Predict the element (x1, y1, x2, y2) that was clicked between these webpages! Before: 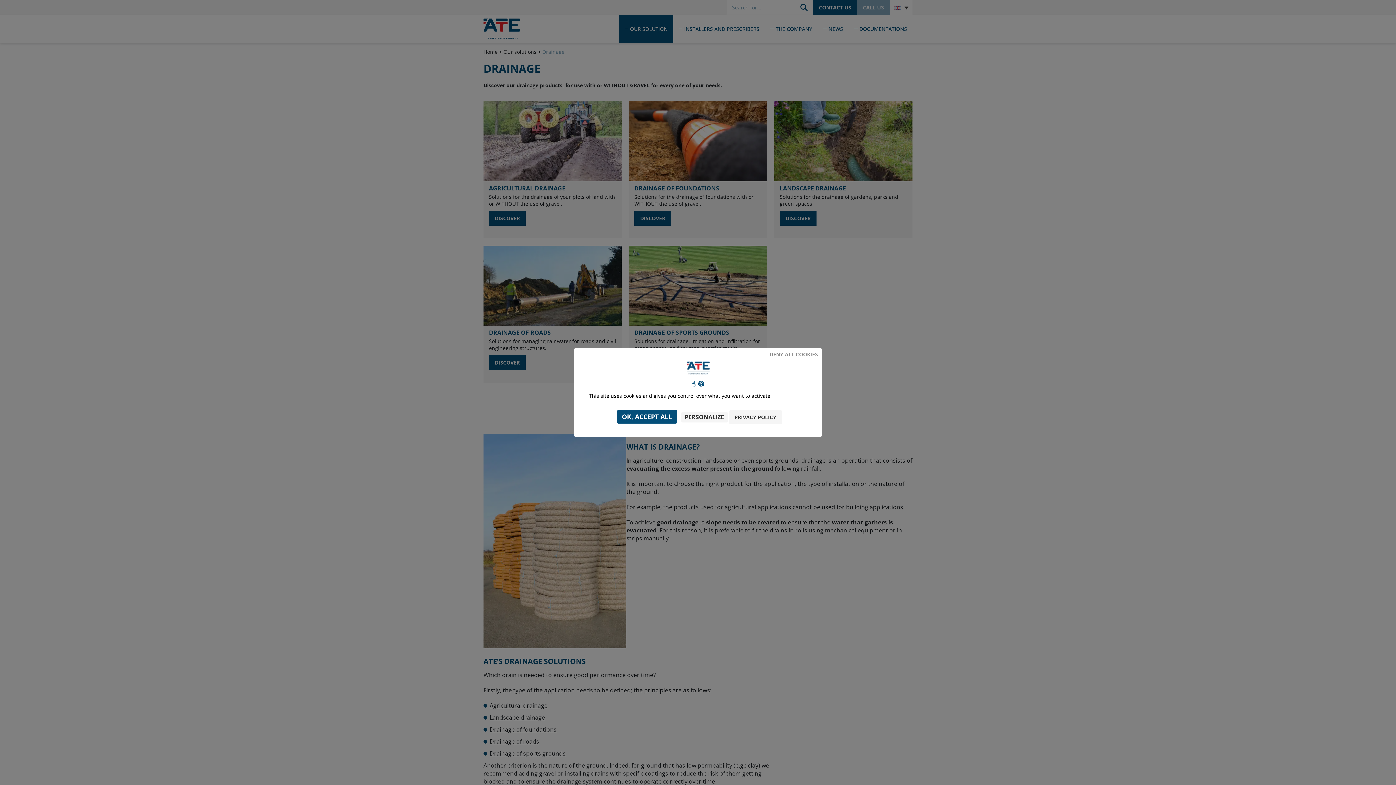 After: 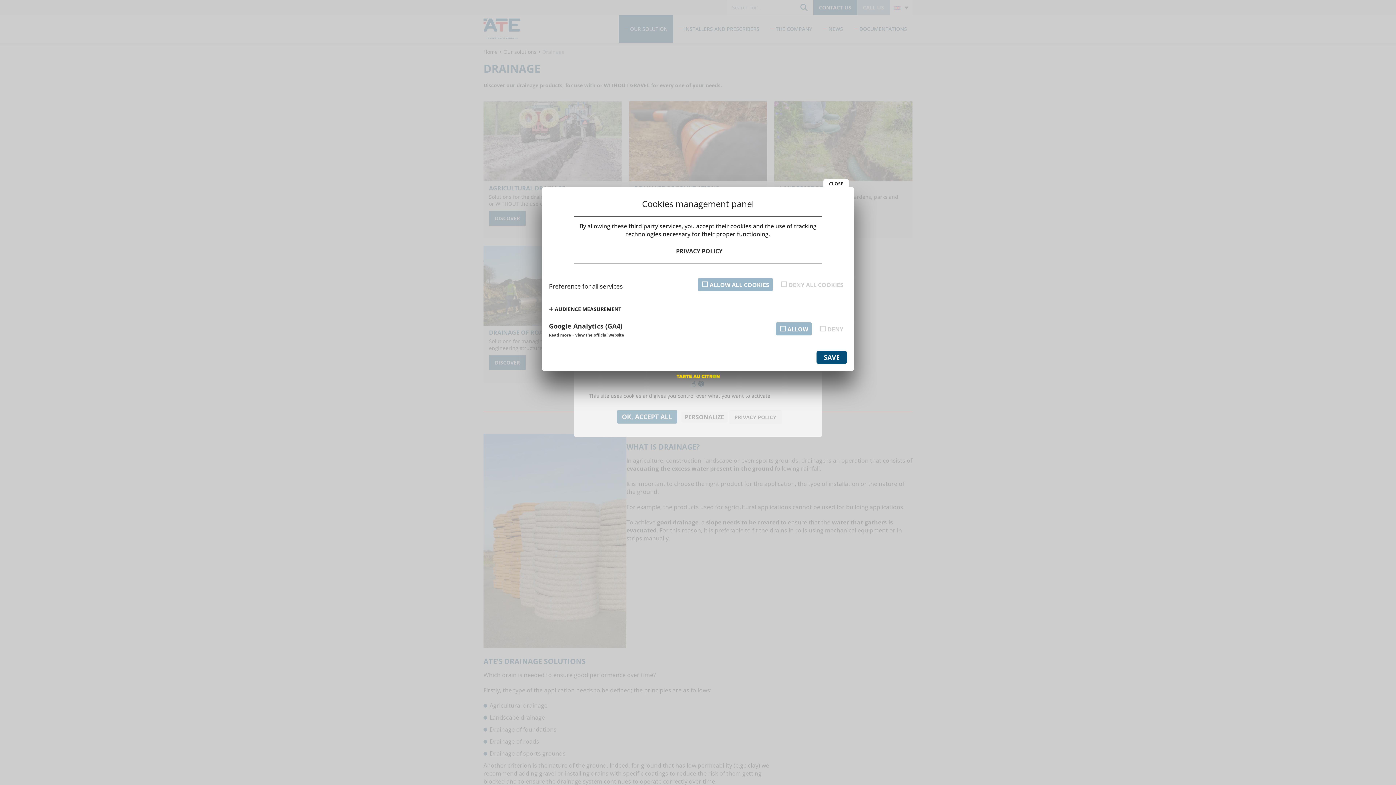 Action: bbox: (681, 412, 727, 422) label: Personalize (modal window)